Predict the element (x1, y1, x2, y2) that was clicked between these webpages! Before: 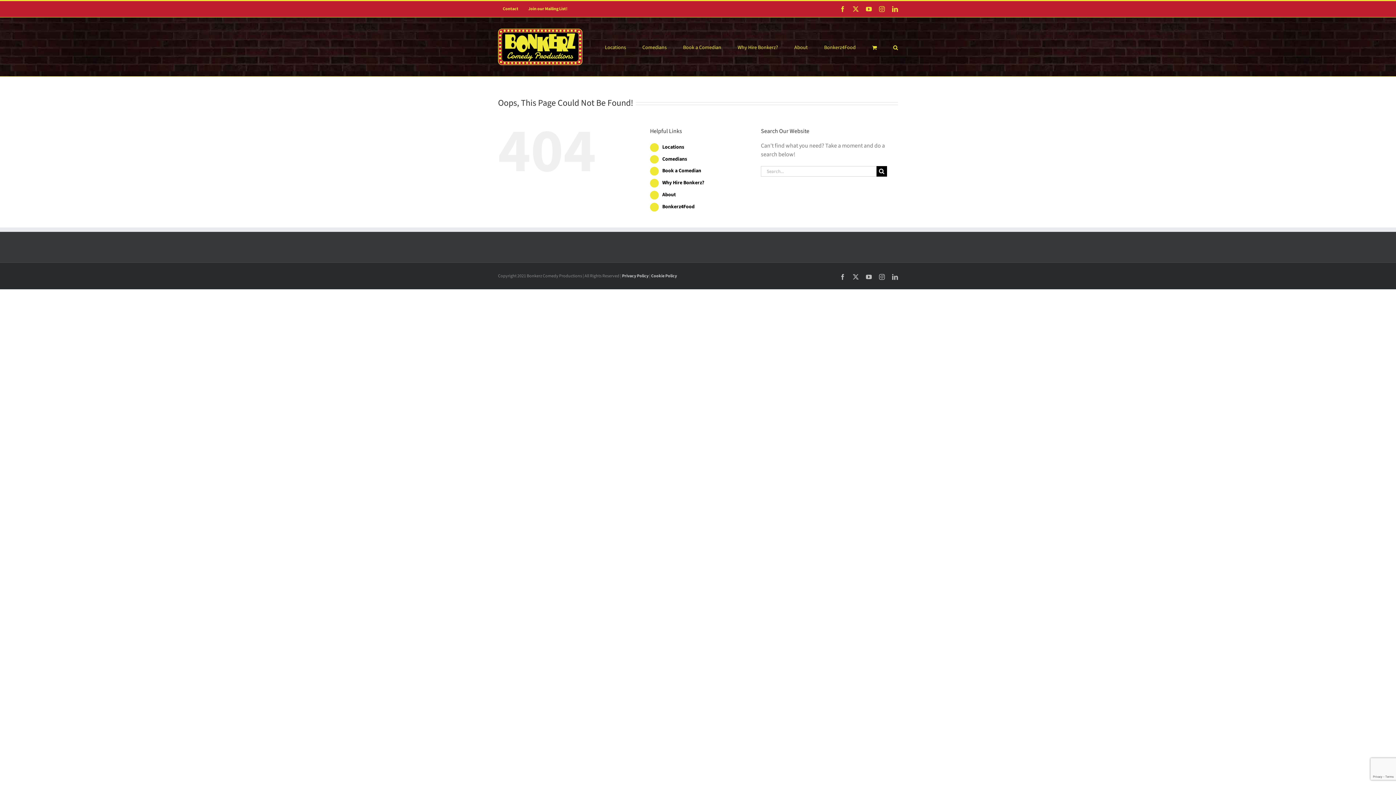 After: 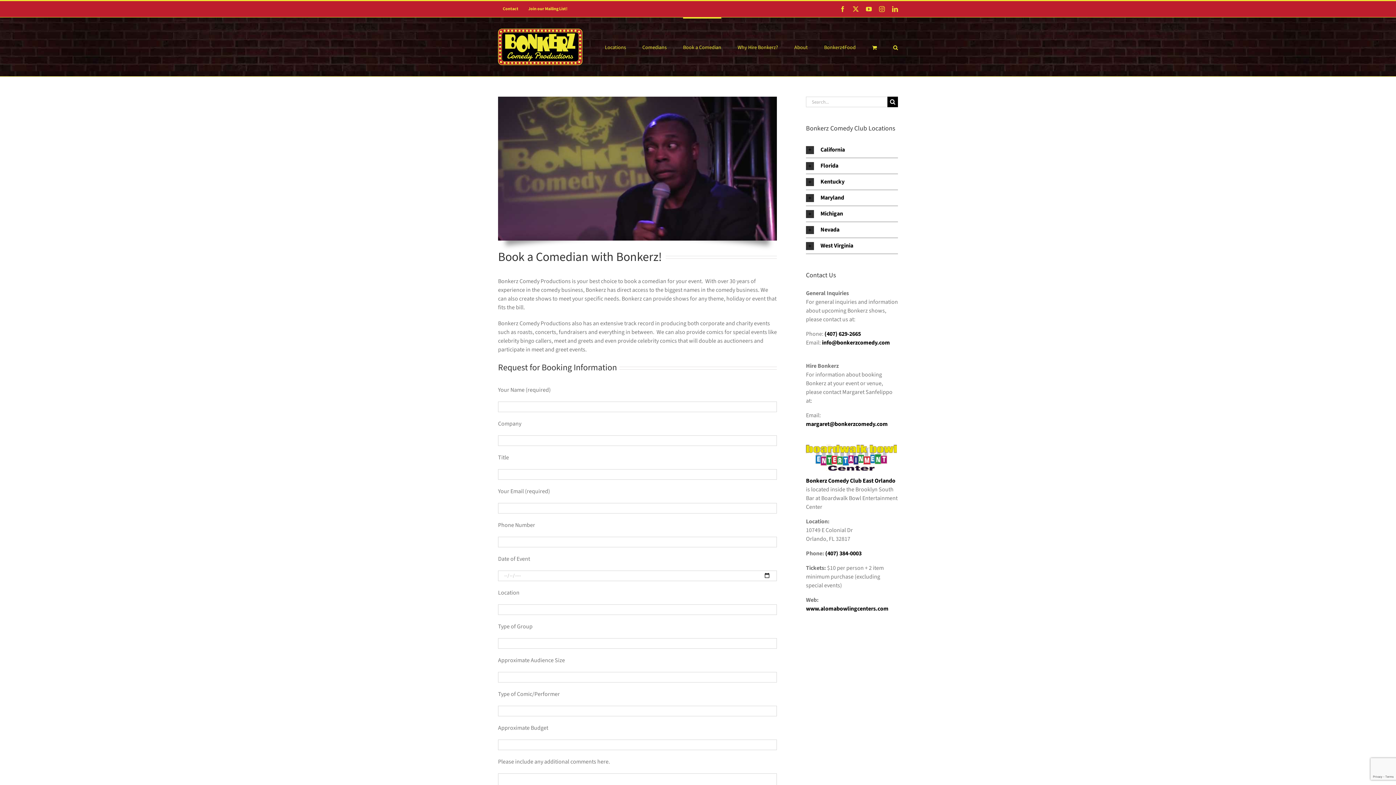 Action: bbox: (662, 167, 701, 174) label: Book a Comedian